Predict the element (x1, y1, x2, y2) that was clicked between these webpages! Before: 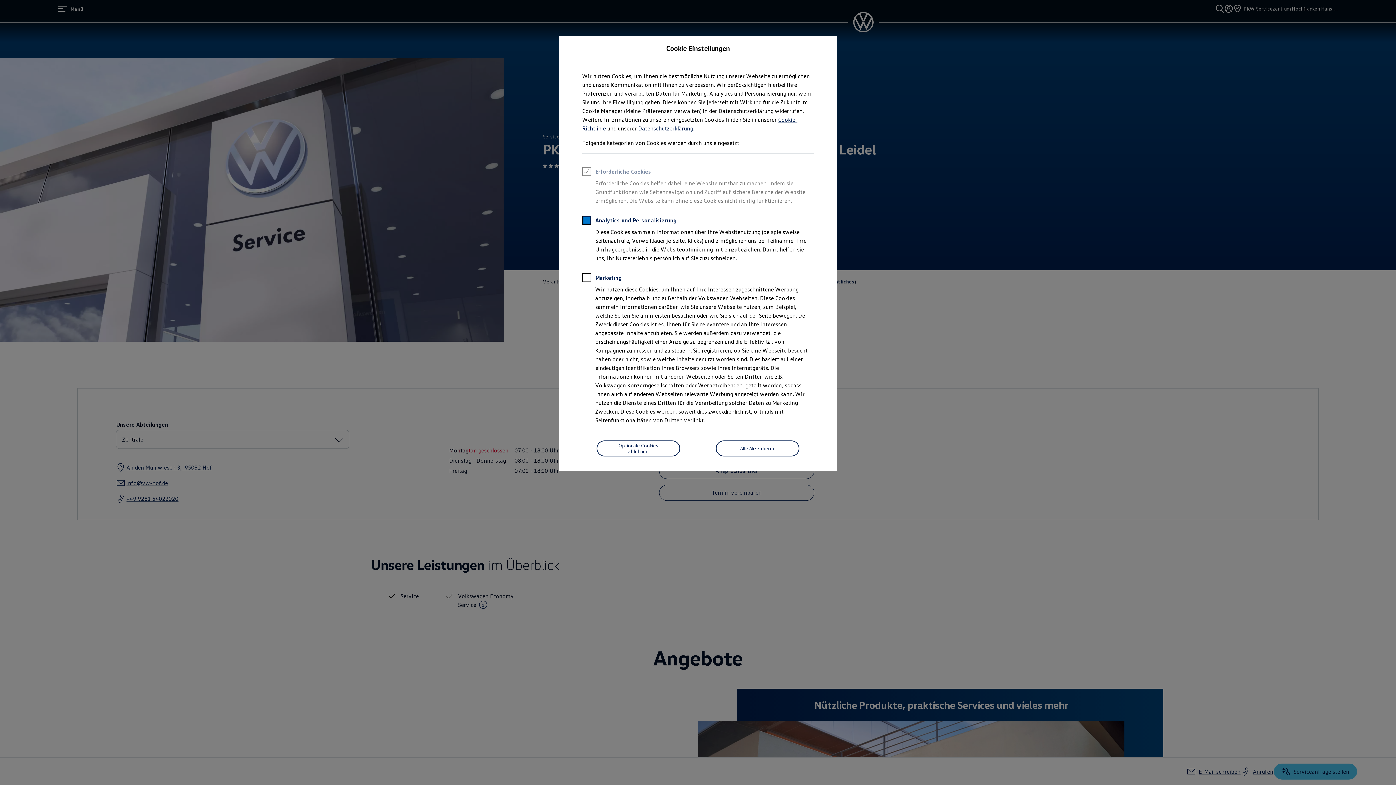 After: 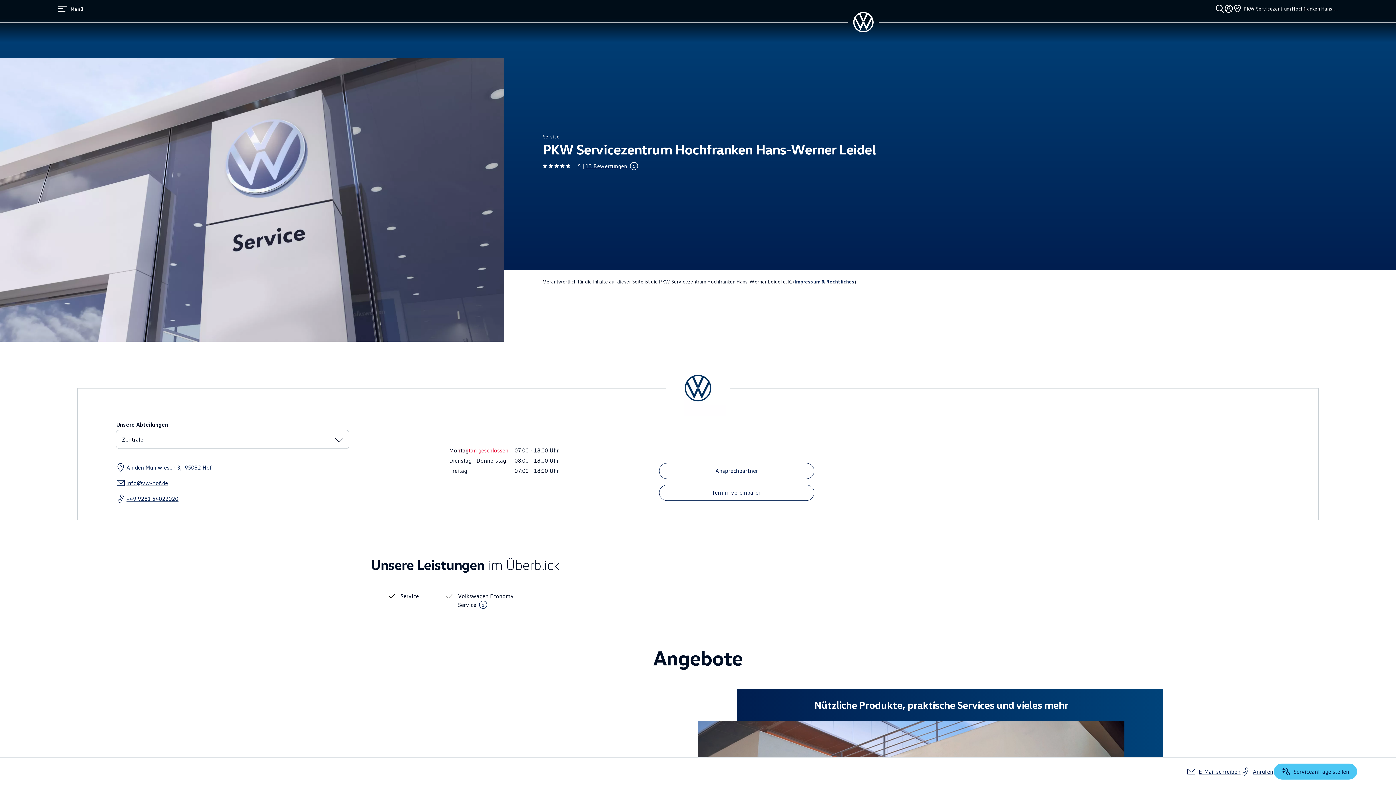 Action: bbox: (716, 440, 799, 456) label: Alle Akzeptieren